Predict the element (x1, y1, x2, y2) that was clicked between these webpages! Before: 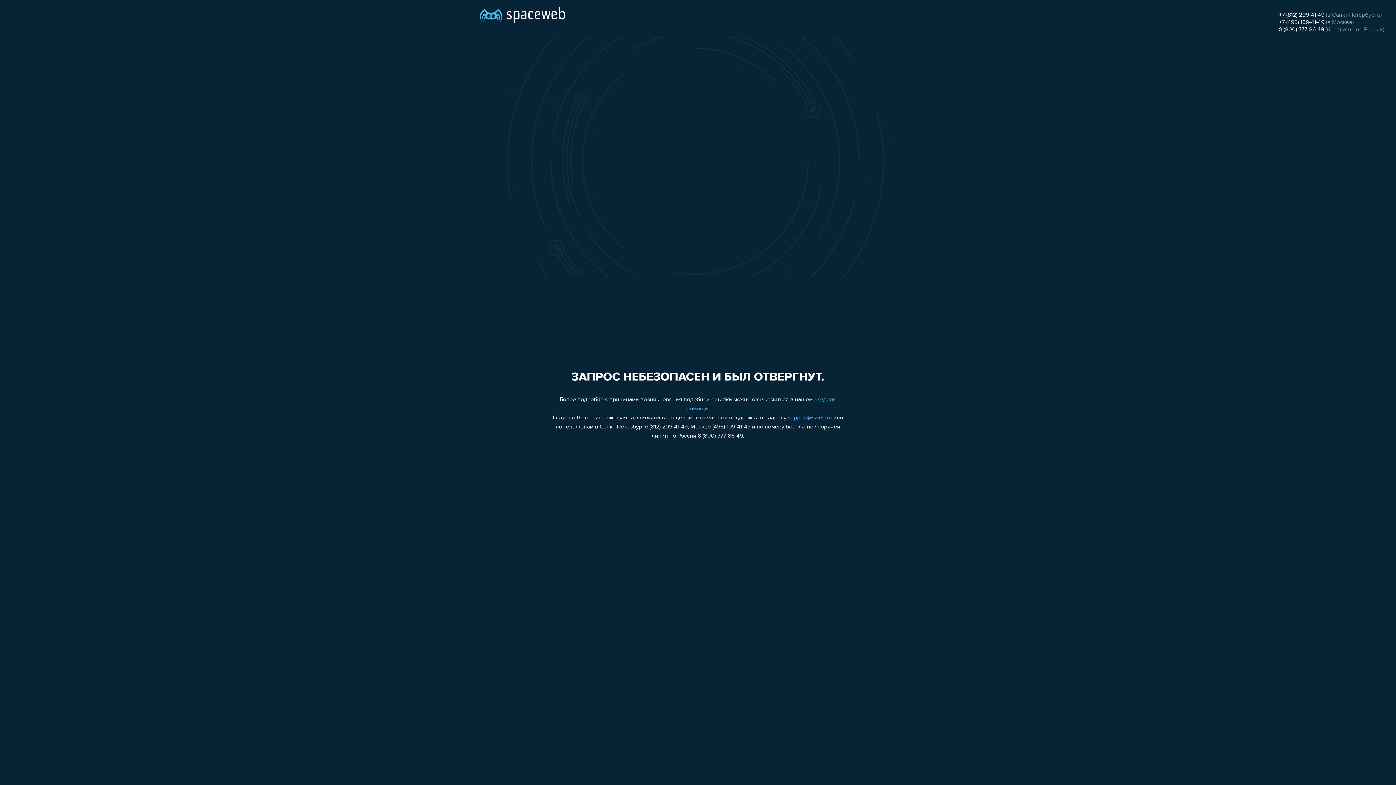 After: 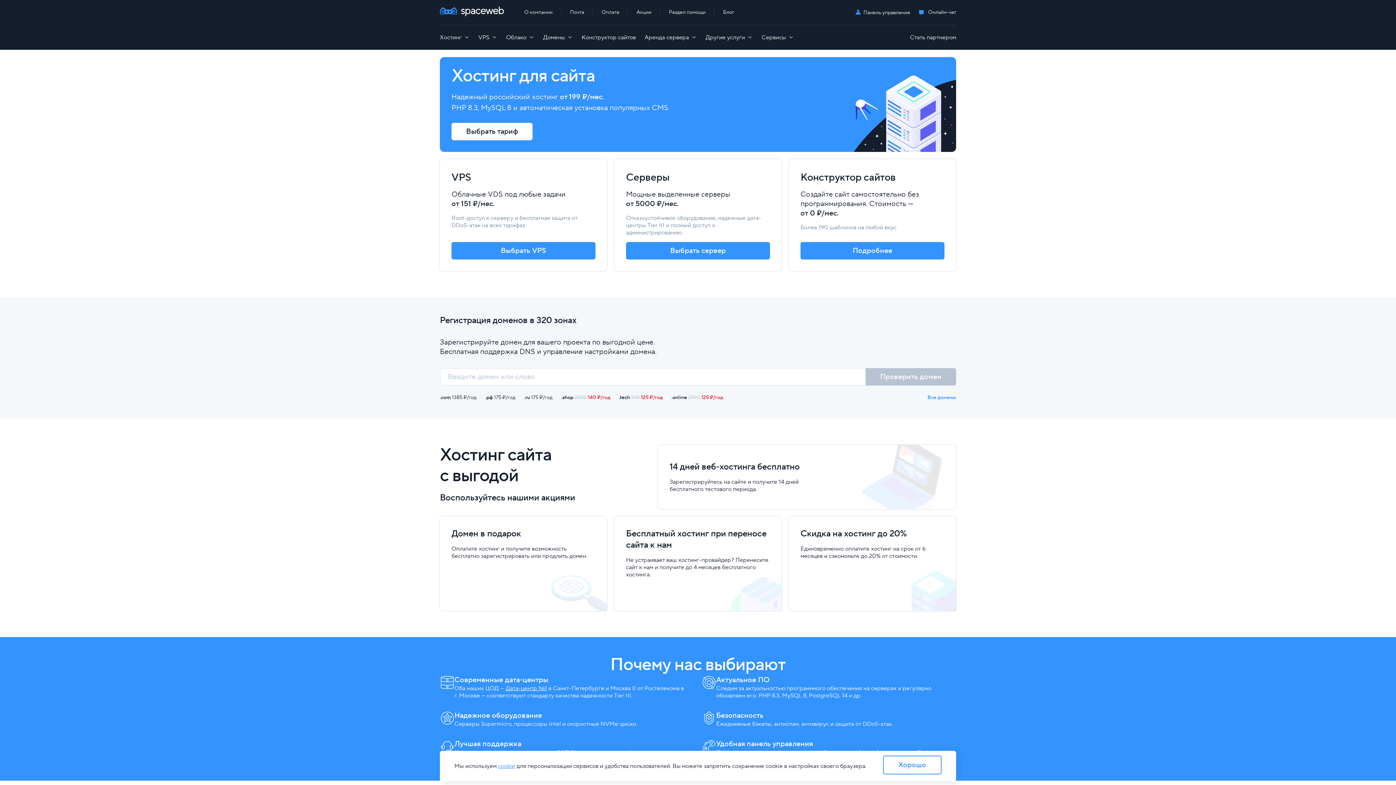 Action: bbox: (480, 0, 565, 25)